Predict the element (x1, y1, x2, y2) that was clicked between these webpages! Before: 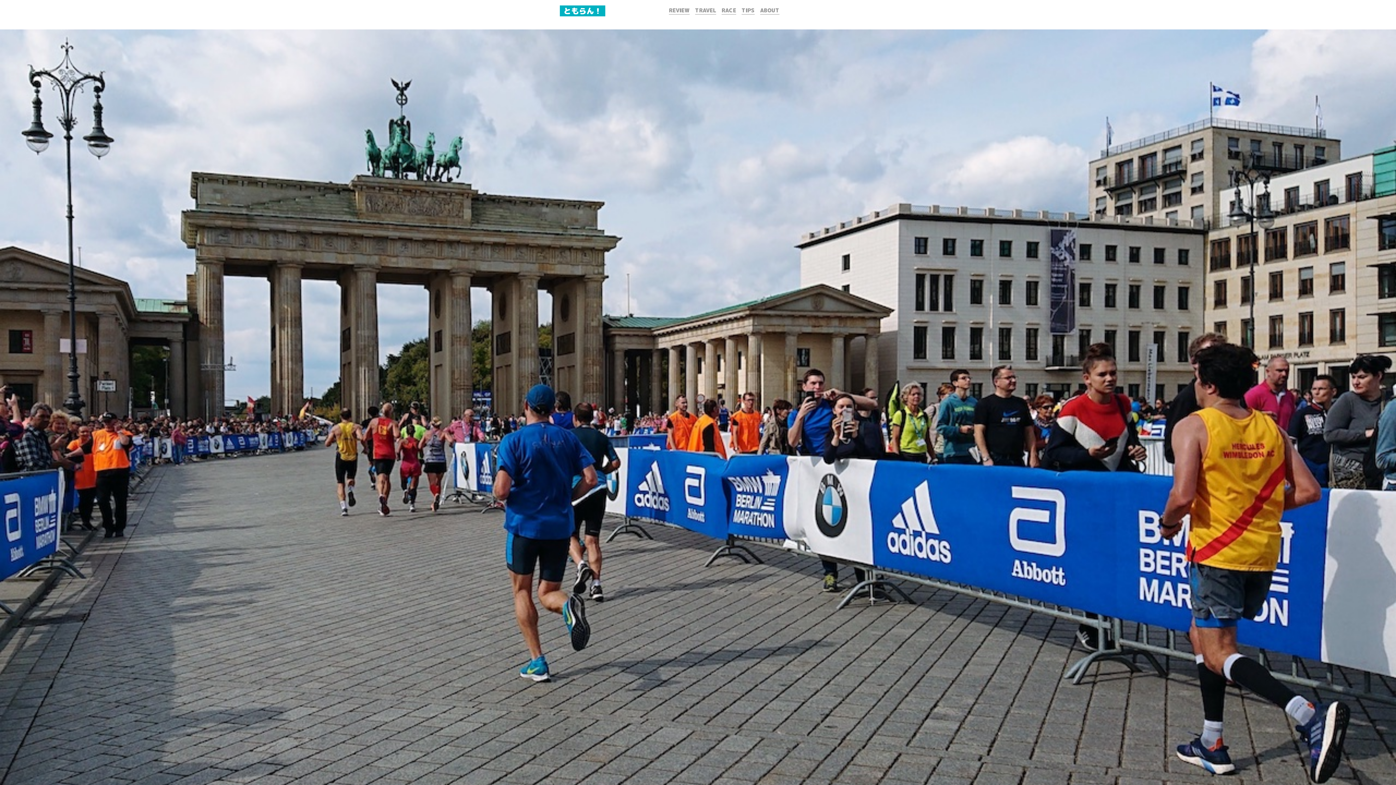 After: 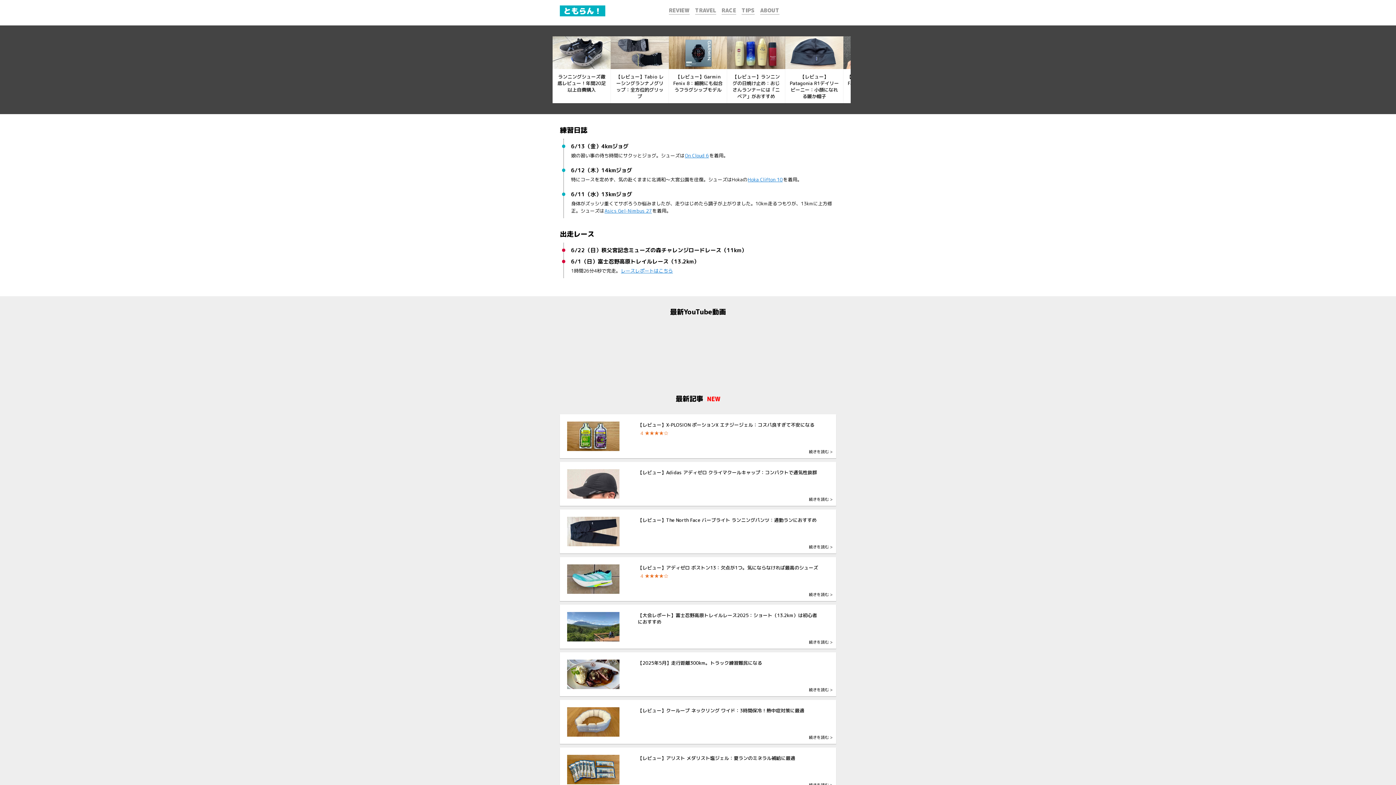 Action: bbox: (560, 5, 605, 16) label: ともらん！